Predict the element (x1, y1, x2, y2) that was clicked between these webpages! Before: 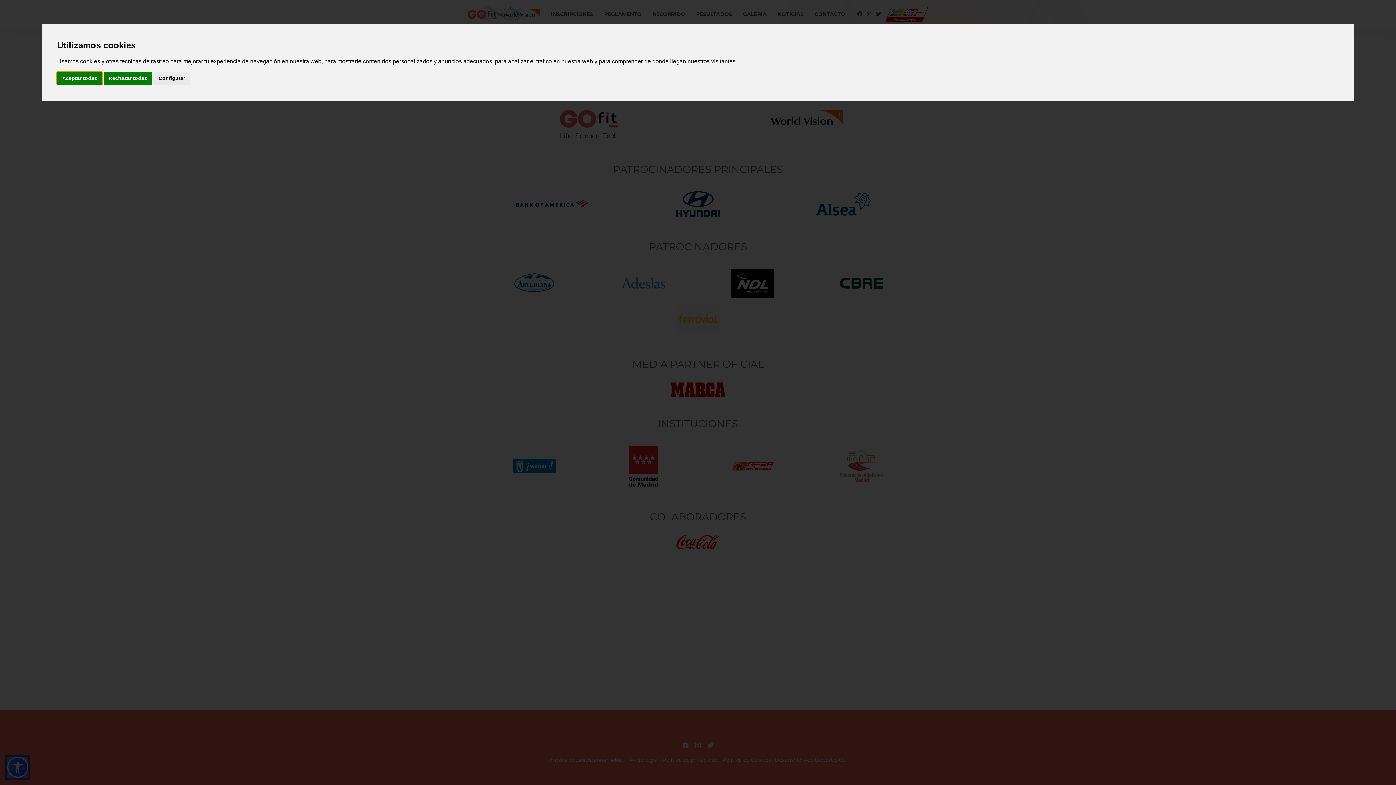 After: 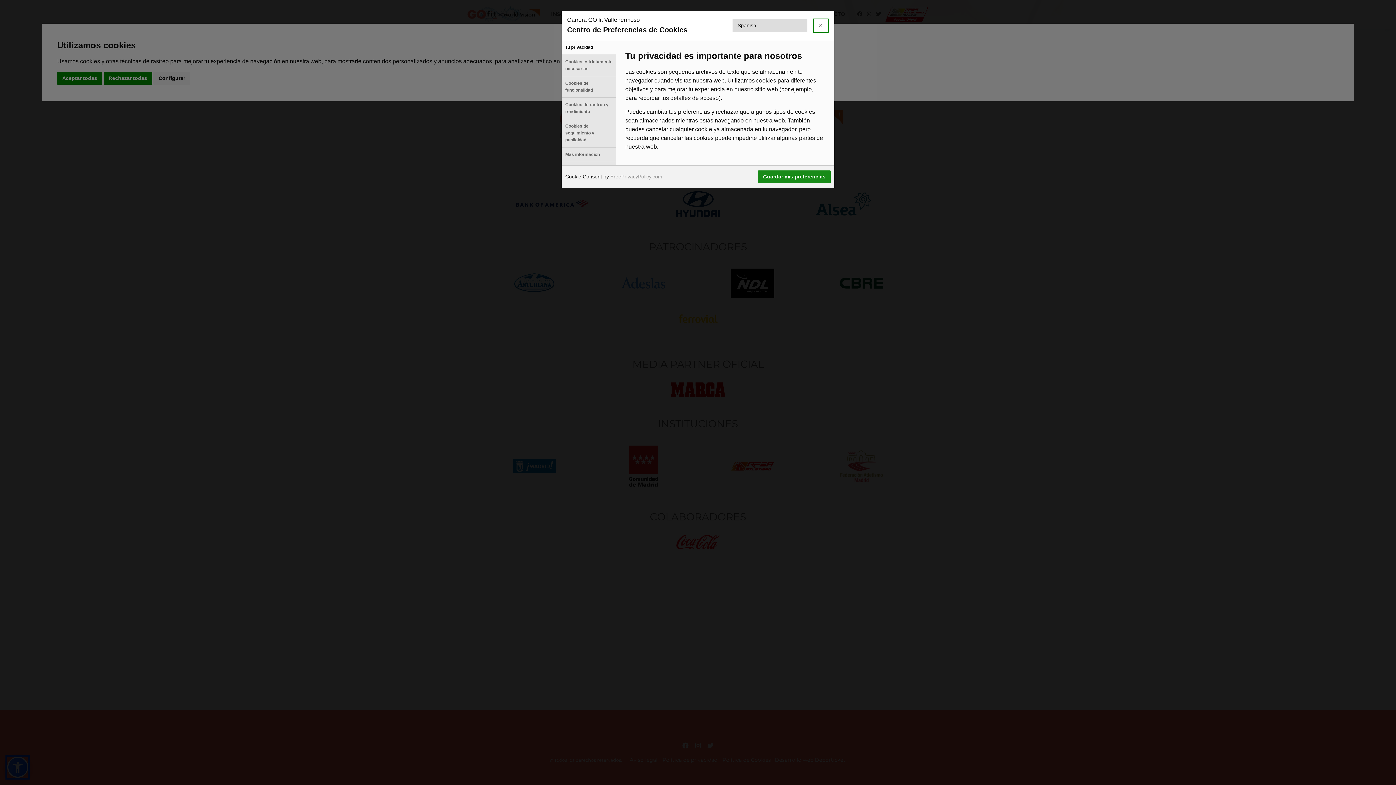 Action: bbox: (153, 72, 190, 84) label: Configurar